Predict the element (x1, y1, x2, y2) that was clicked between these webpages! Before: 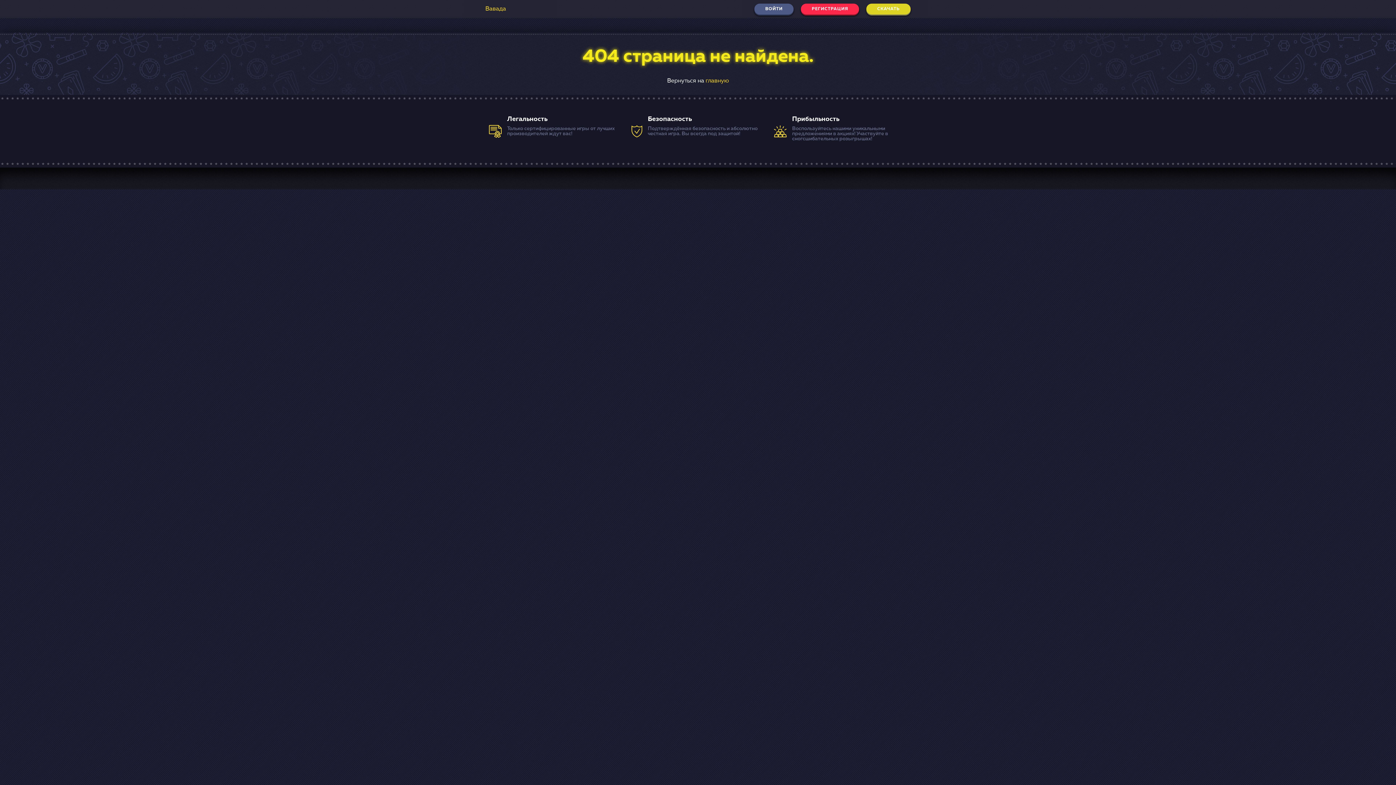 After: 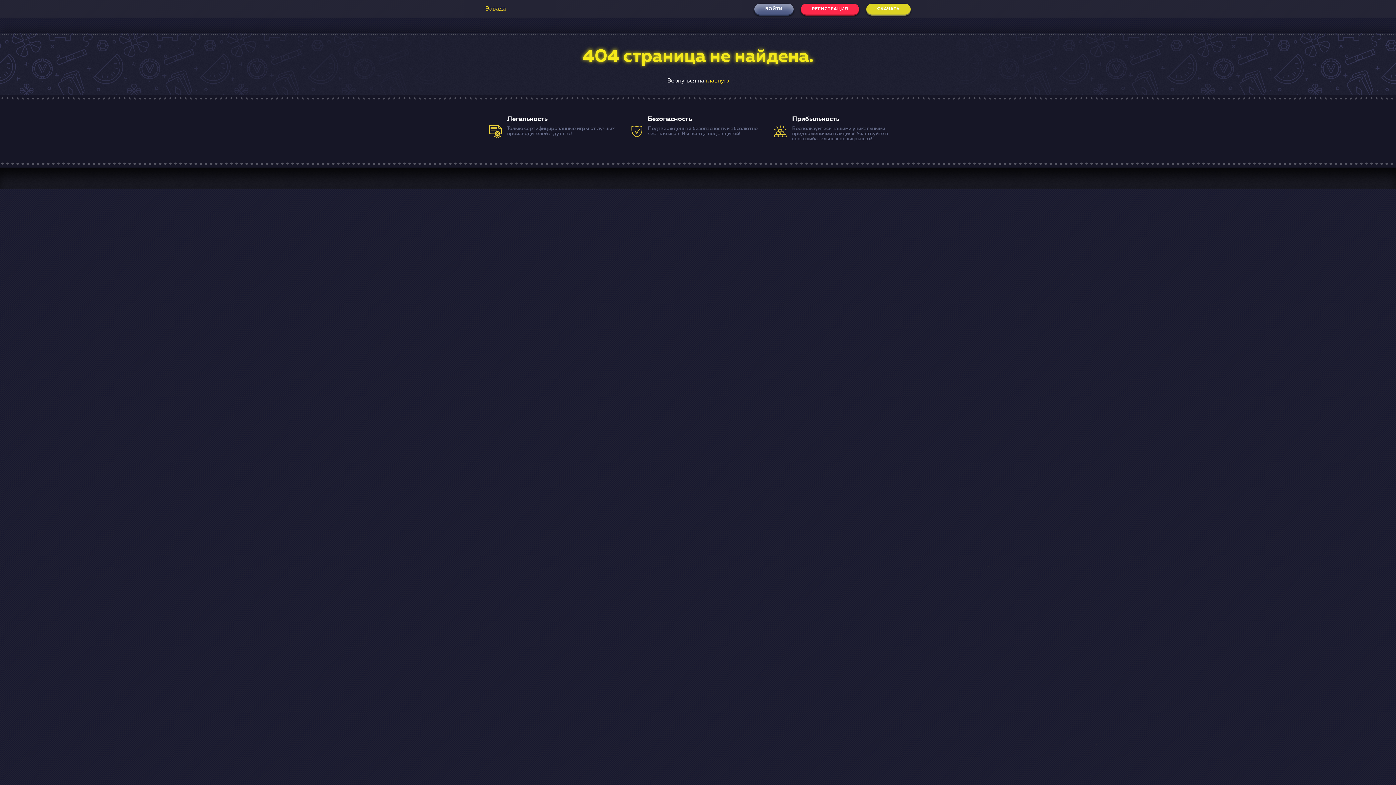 Action: bbox: (754, 3, 793, 14) label: ВОЙТИ